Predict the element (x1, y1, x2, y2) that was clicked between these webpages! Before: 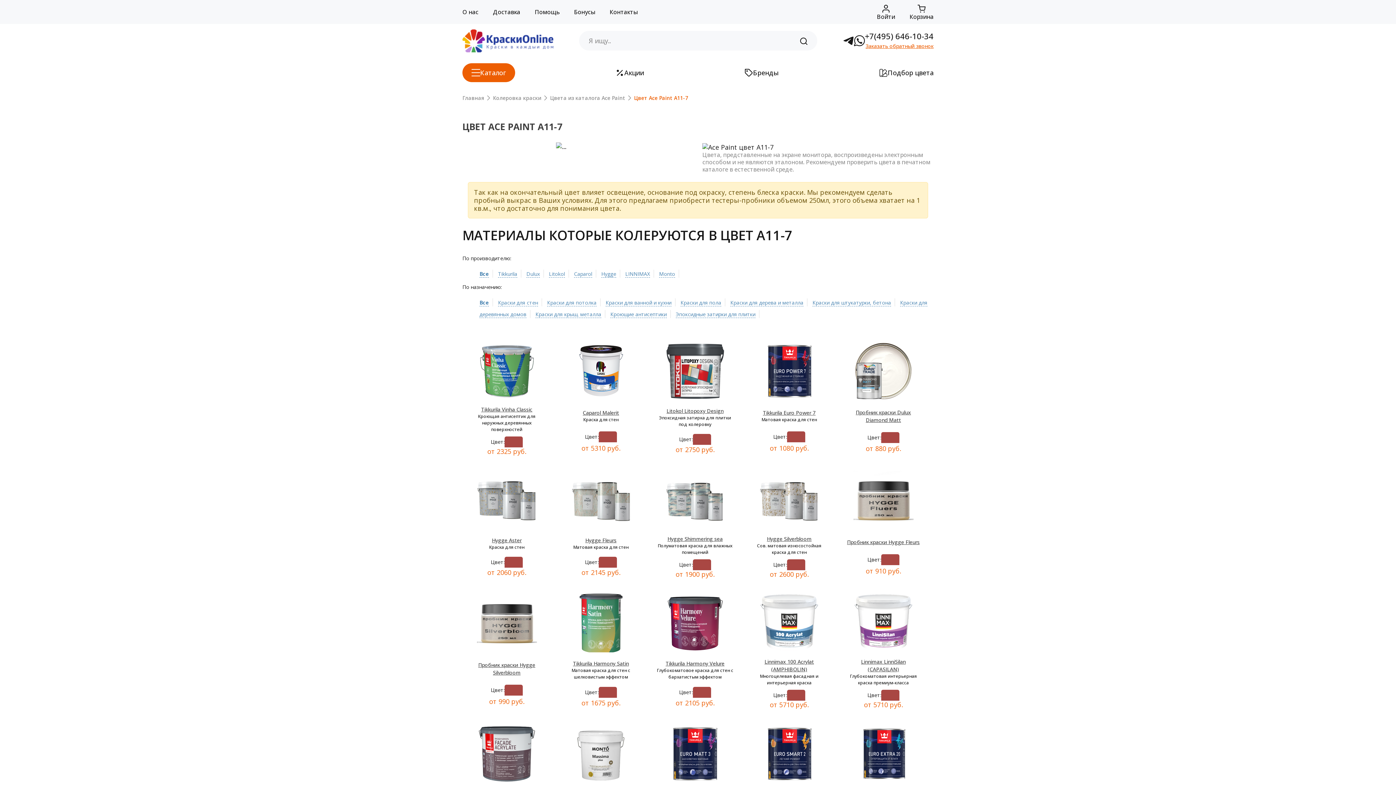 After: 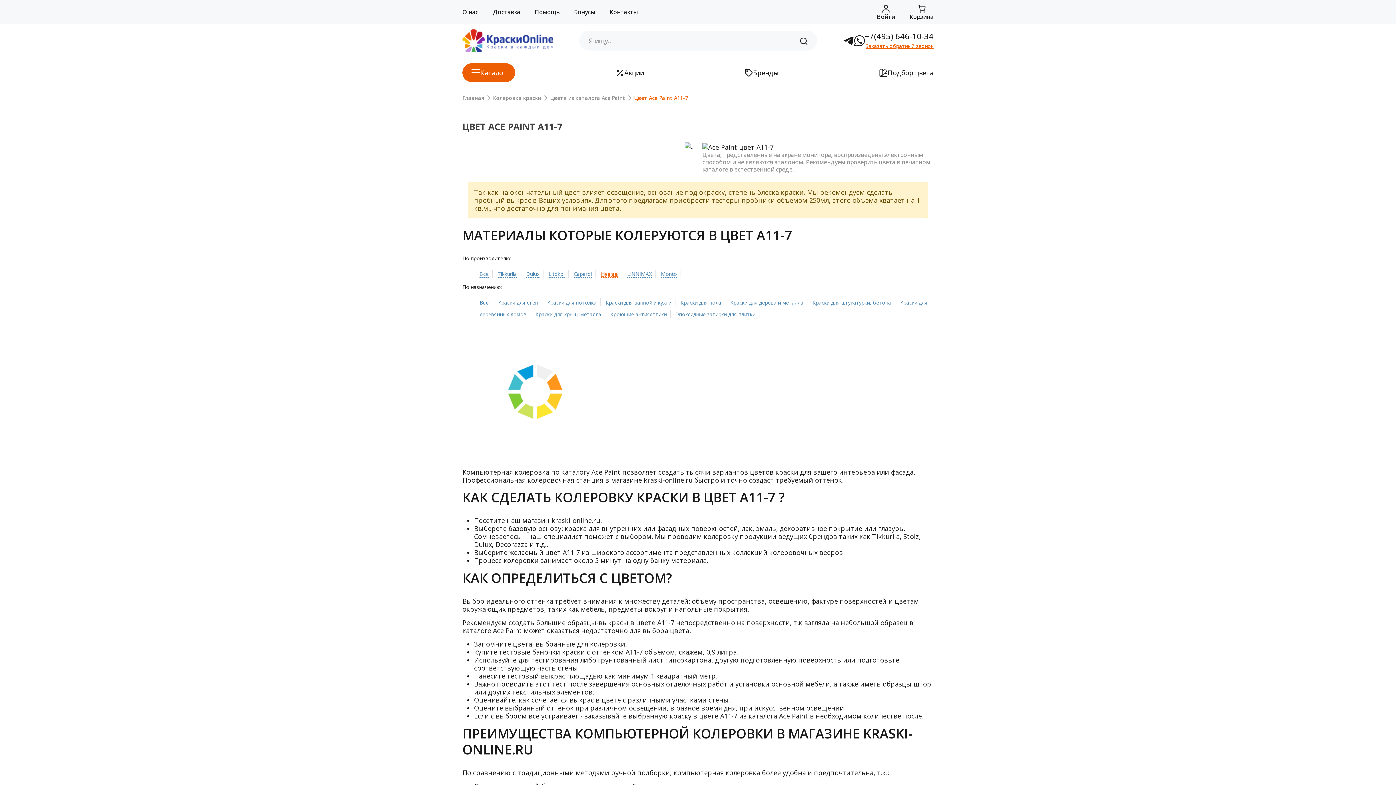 Action: label: Hygge bbox: (601, 270, 616, 277)